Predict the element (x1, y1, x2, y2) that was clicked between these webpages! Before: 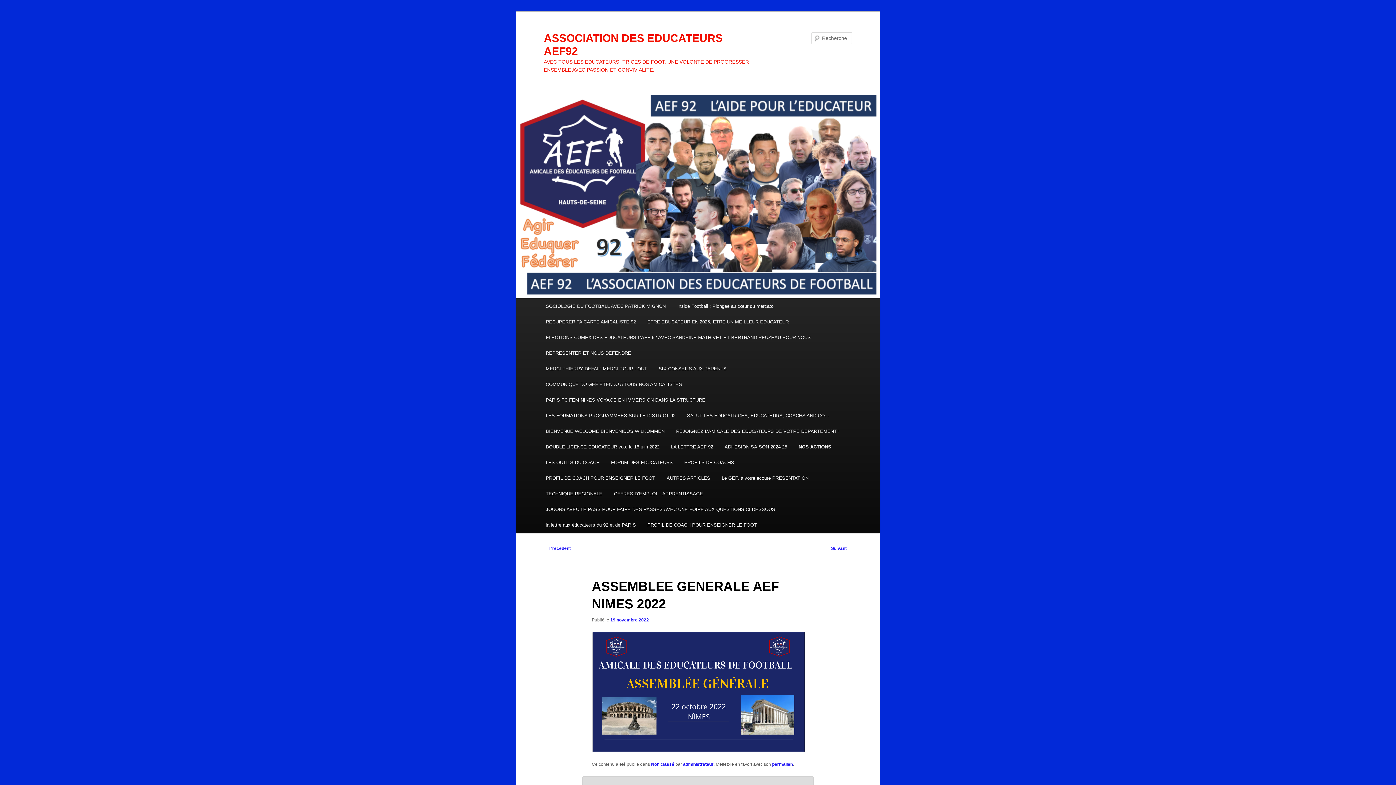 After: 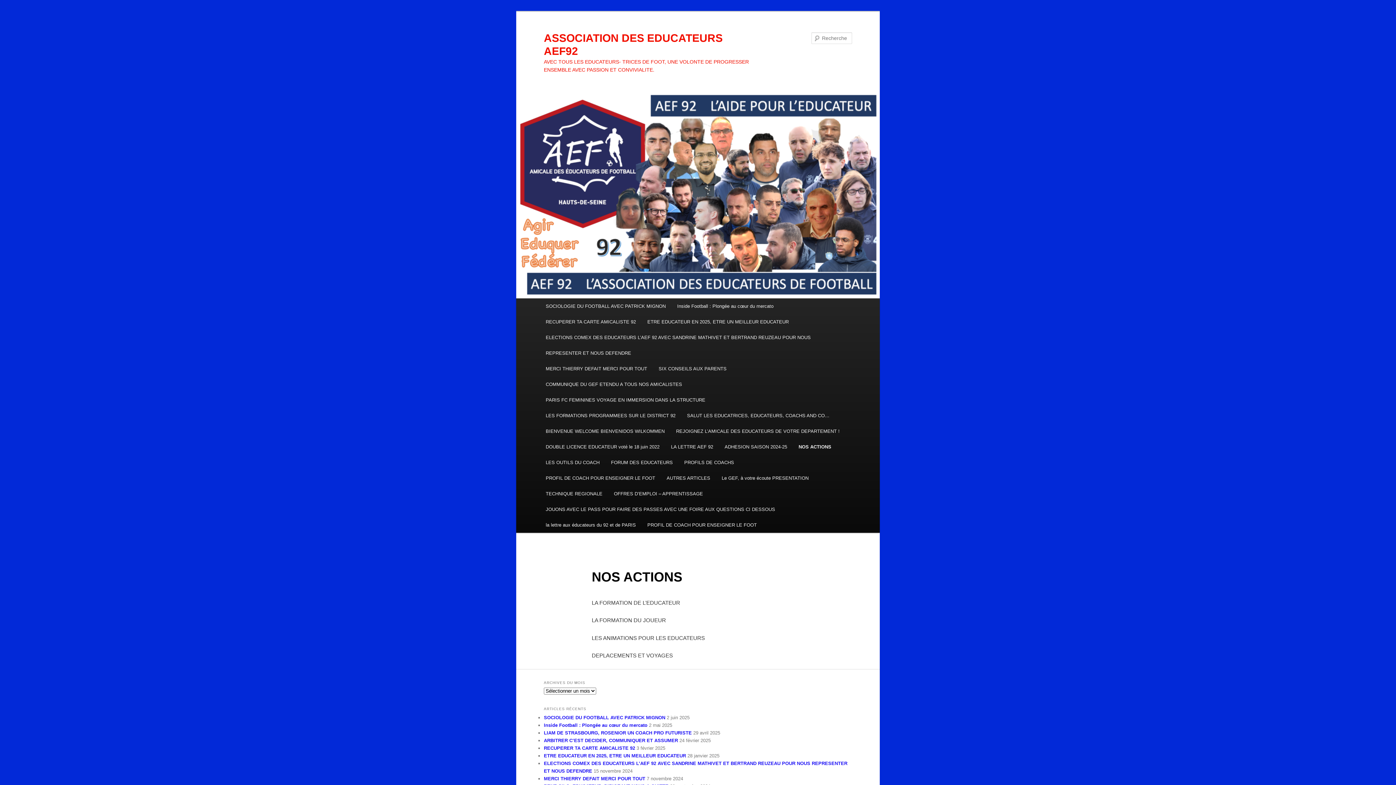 Action: bbox: (793, 439, 837, 454) label: NOS ACTIONS